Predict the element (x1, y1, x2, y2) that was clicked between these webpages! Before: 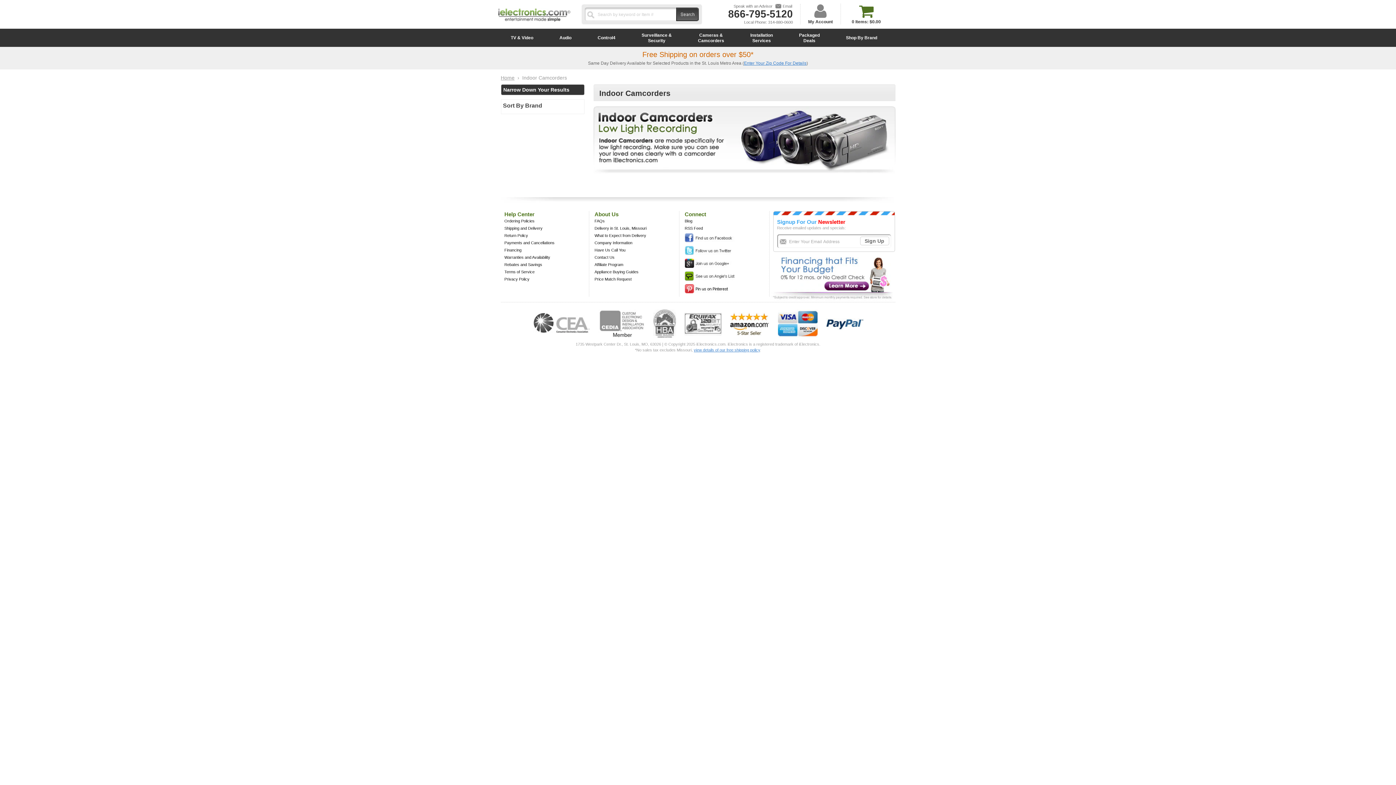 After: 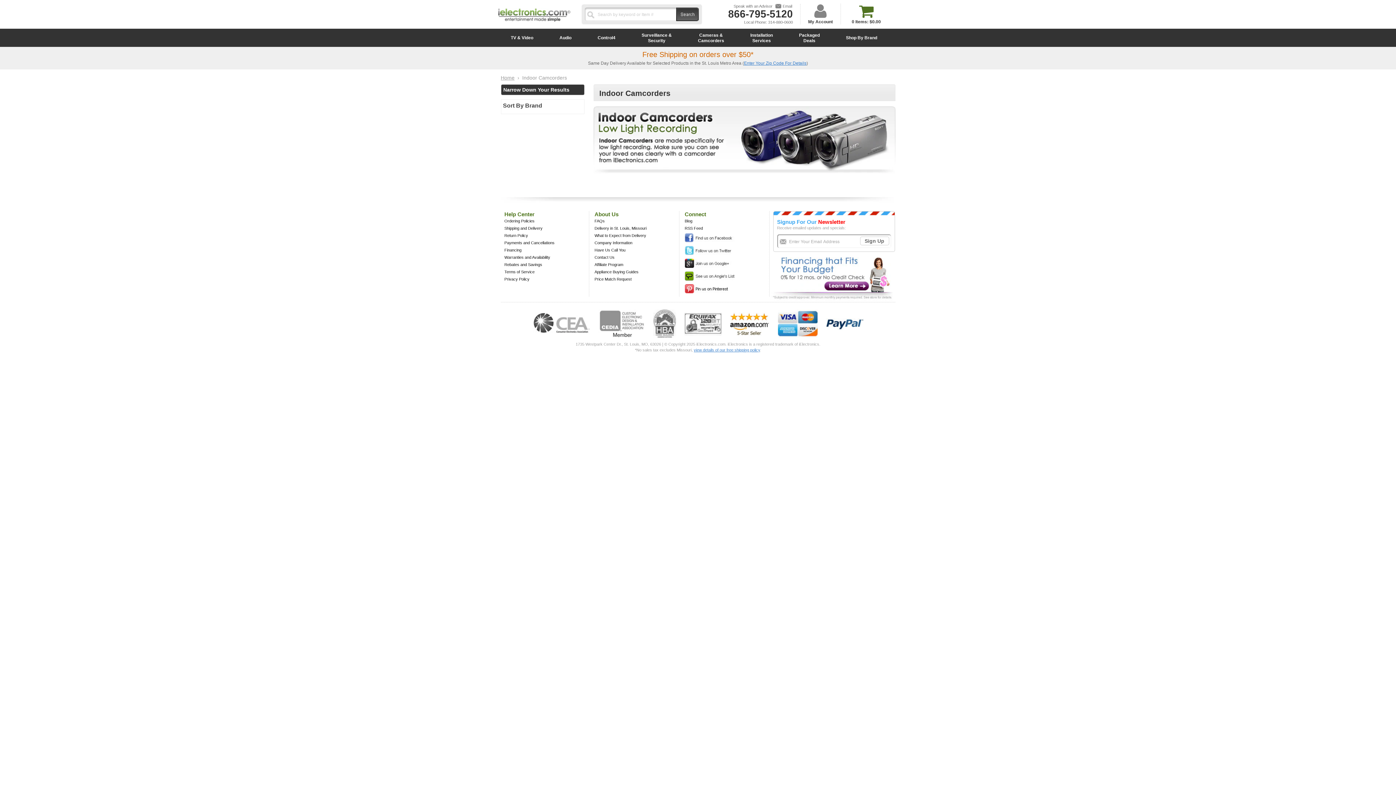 Action: bbox: (684, 233, 750, 243)